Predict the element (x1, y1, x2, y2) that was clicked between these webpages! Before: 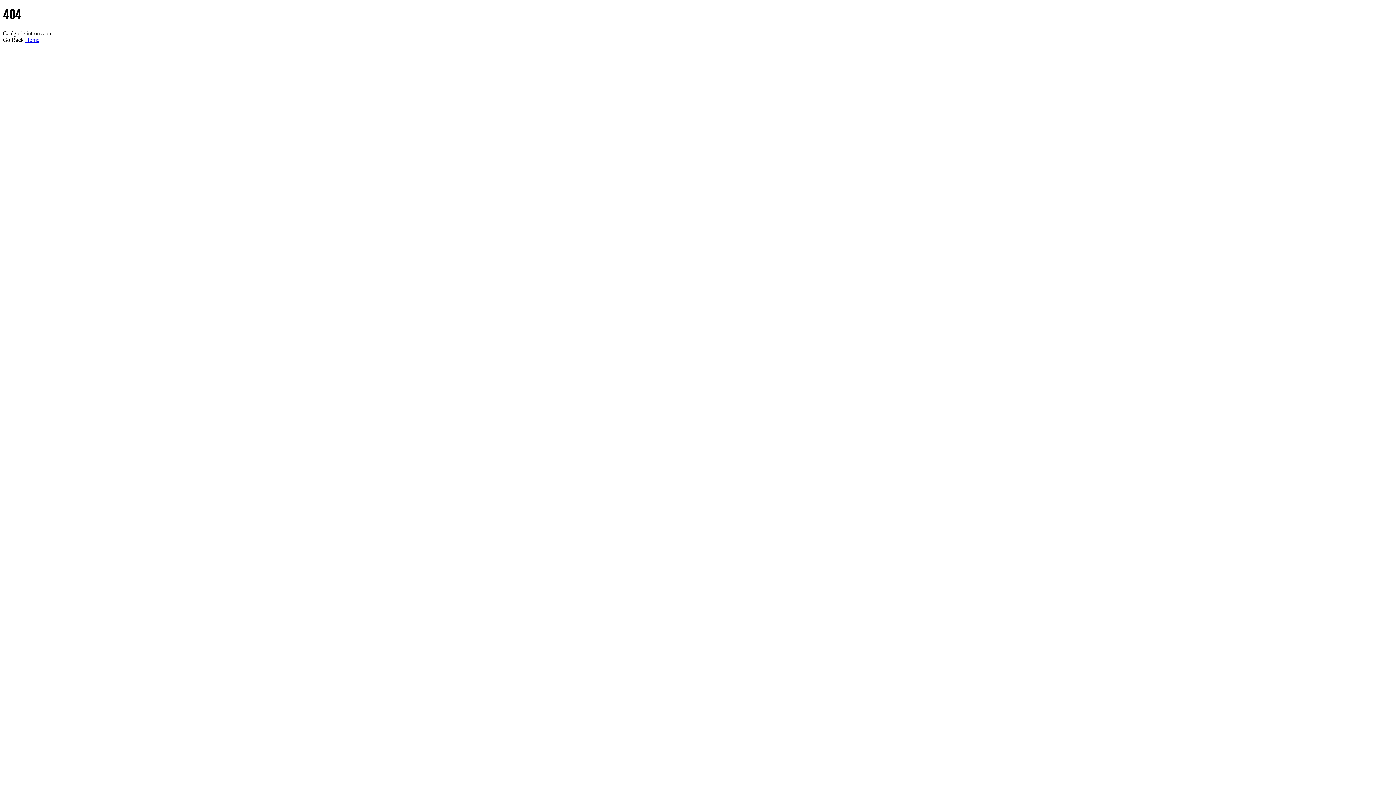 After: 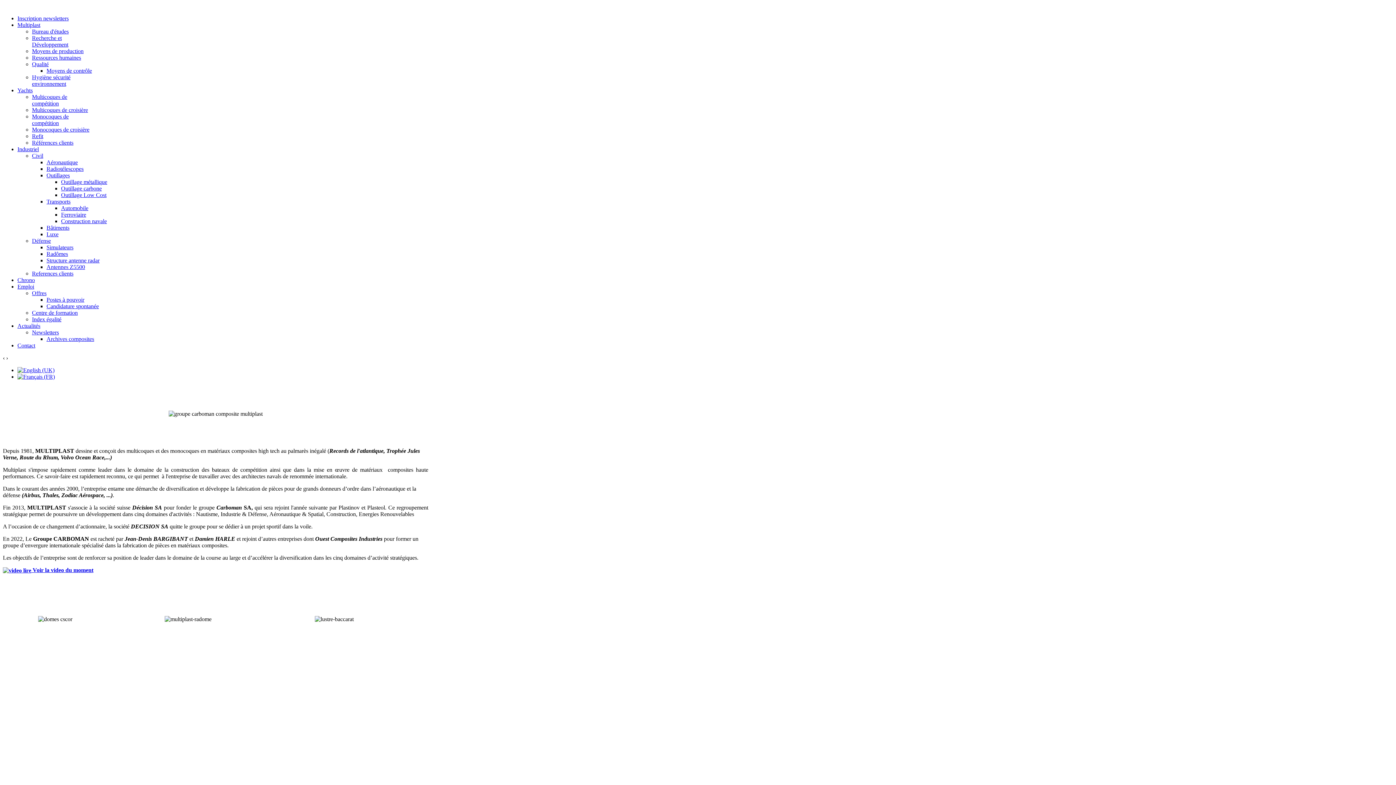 Action: label: Home bbox: (25, 36, 39, 42)